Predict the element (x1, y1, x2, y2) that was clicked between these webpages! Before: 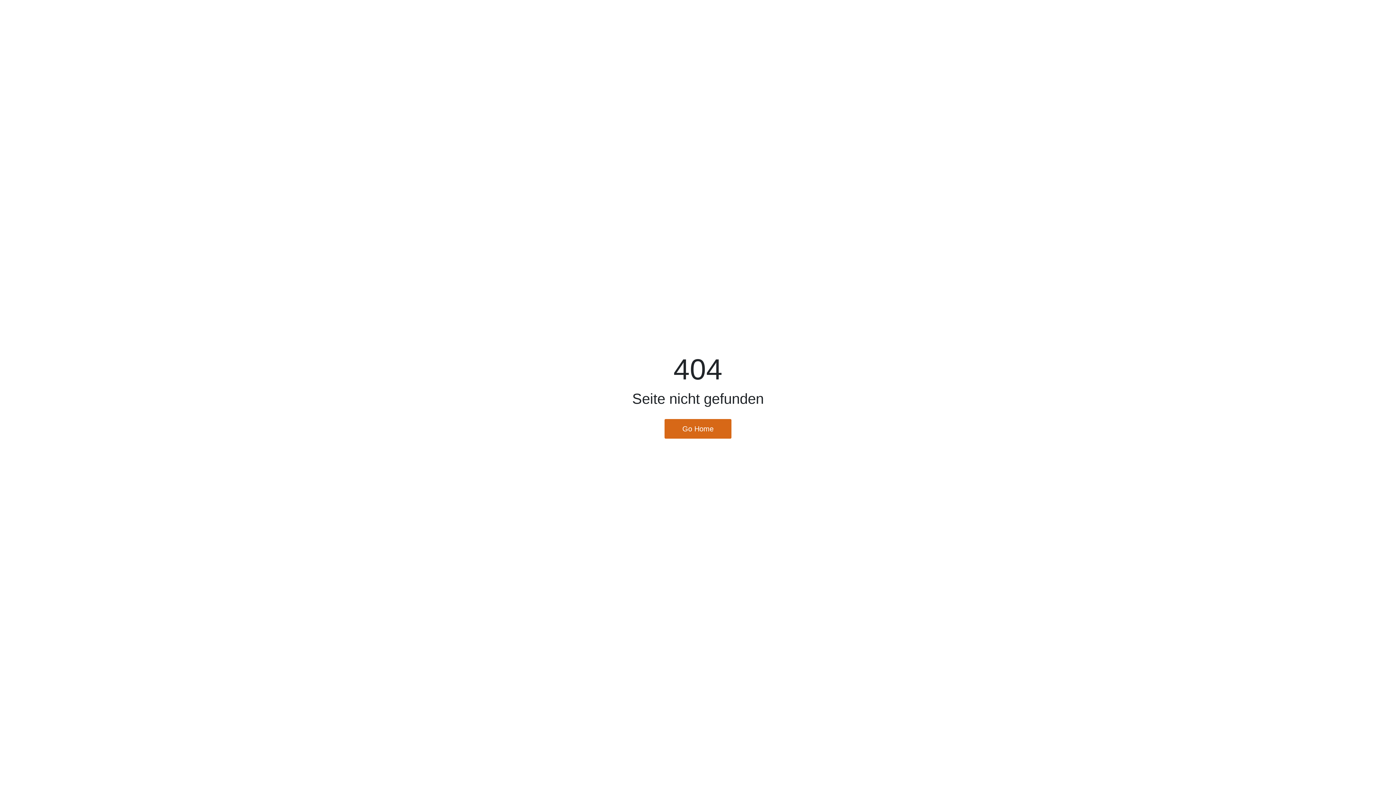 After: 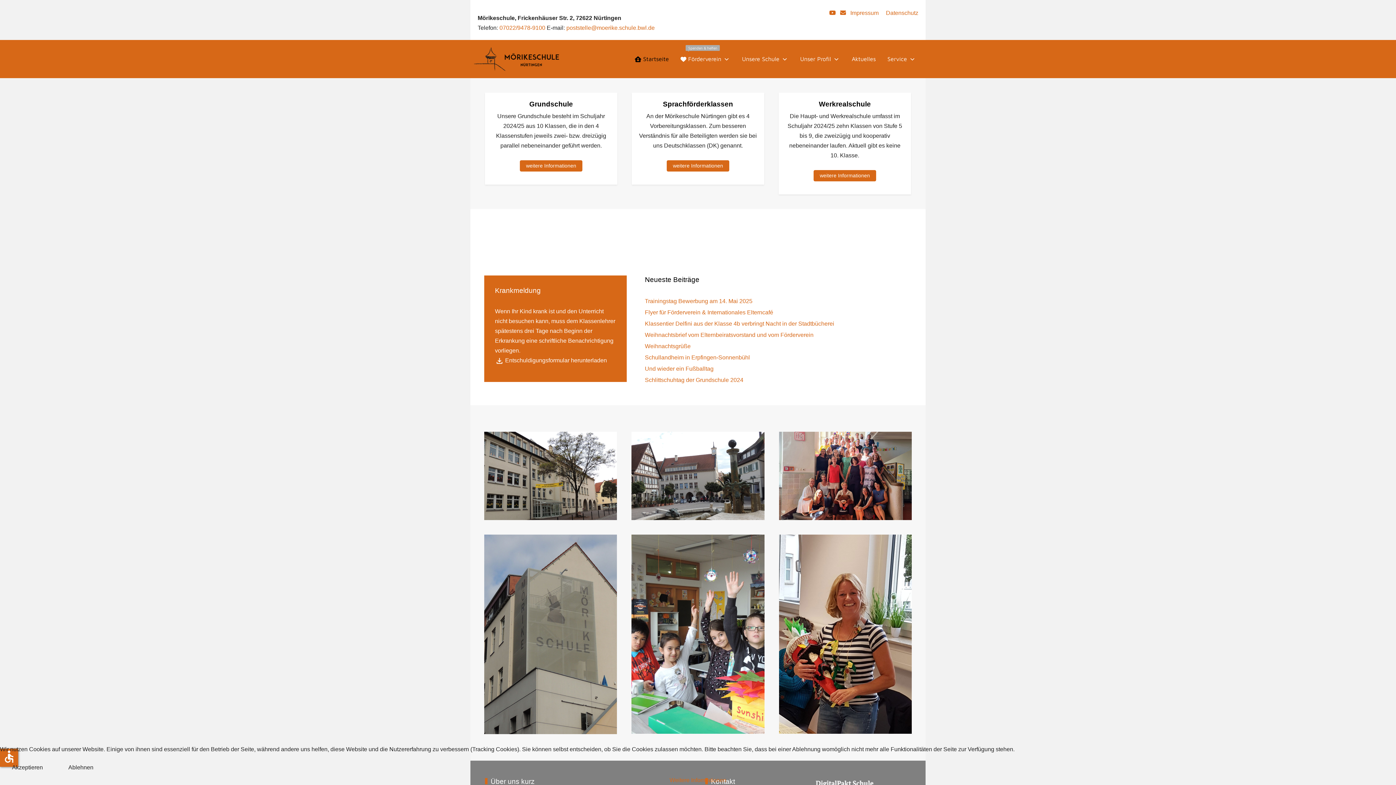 Action: bbox: (664, 419, 731, 438) label: Go Home